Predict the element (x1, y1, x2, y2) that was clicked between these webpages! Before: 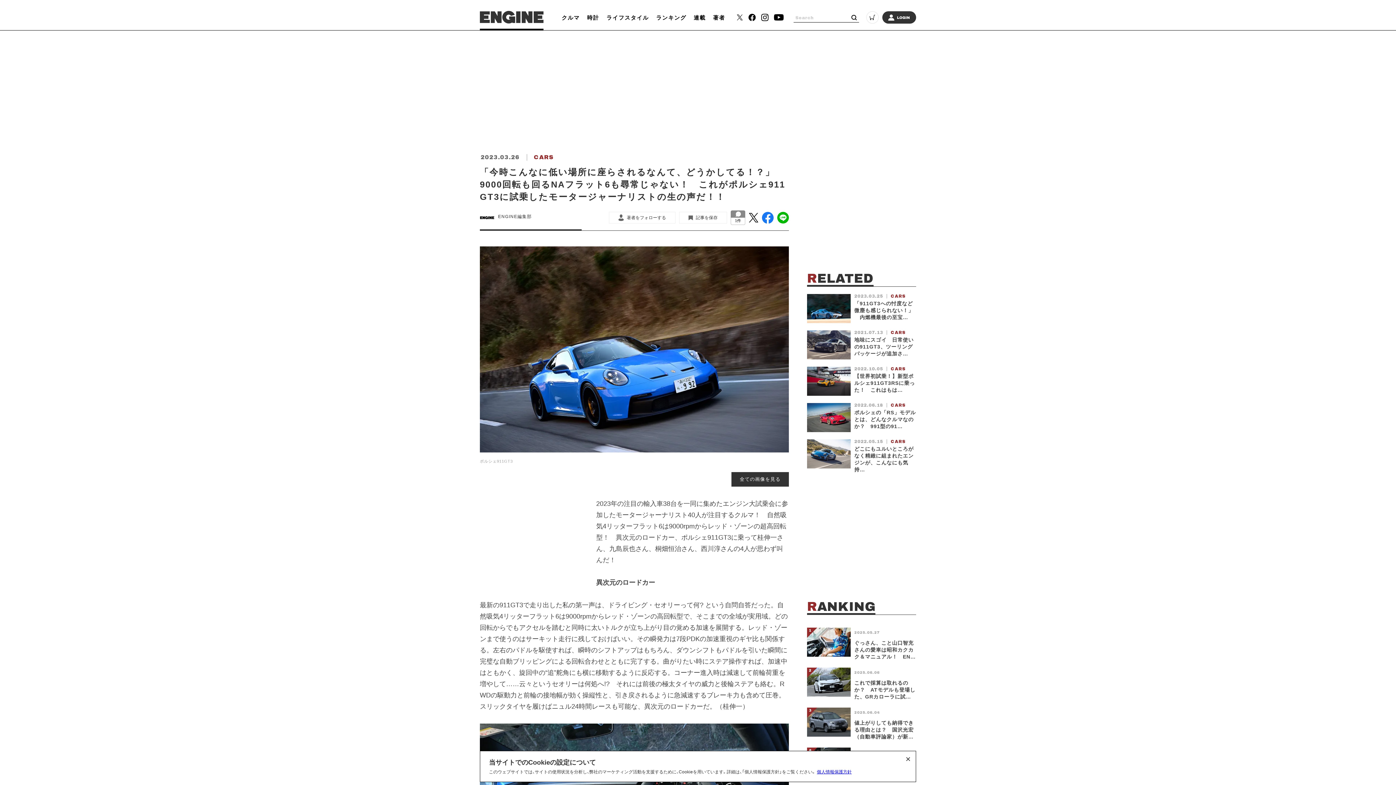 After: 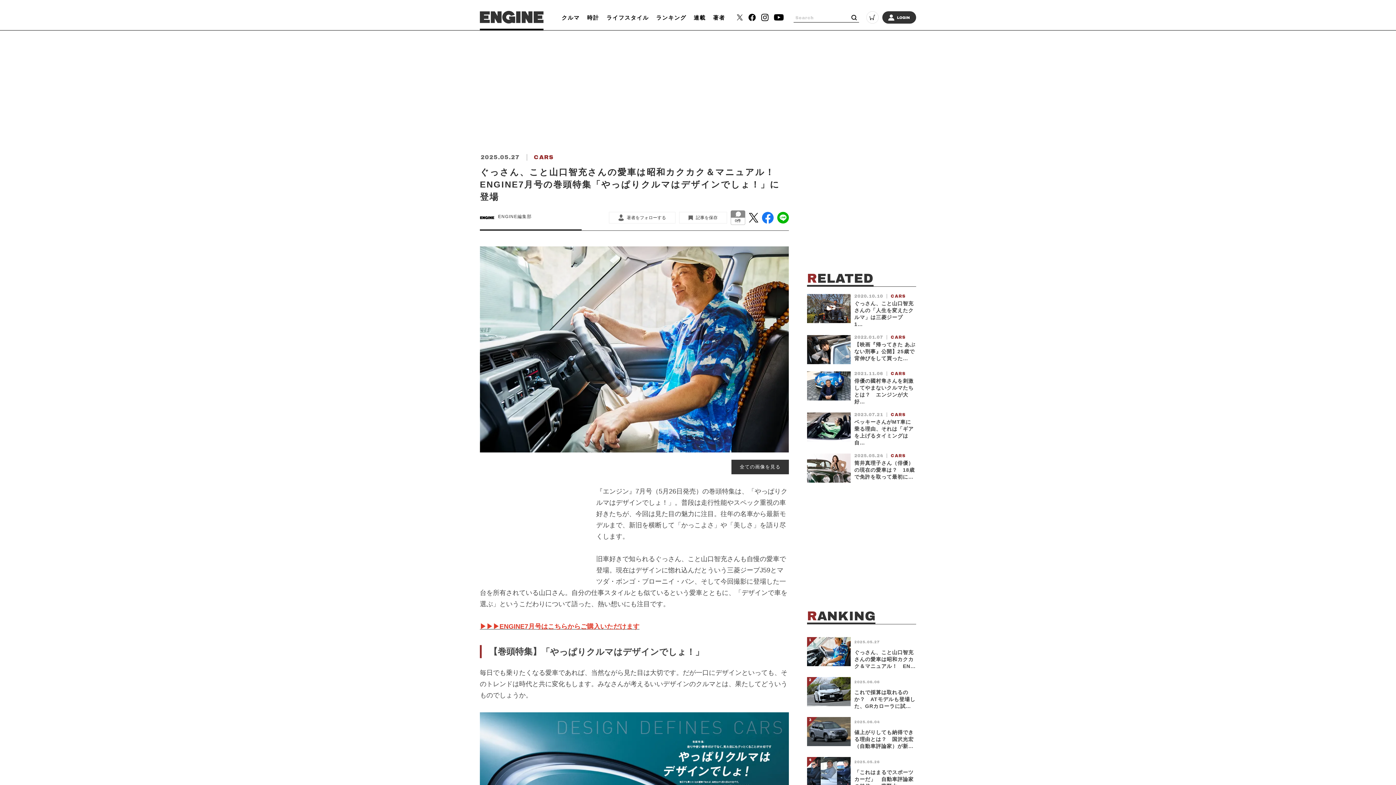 Action: bbox: (807, 628, 916, 660) label: 	

2025.05.27

ぐっさん、こと山口智充さんの愛車は昭和カクカク＆マニュアル！　ENGINE7月号の巻頭特集「やっぱりクルマはデザインでしょ！」に登場